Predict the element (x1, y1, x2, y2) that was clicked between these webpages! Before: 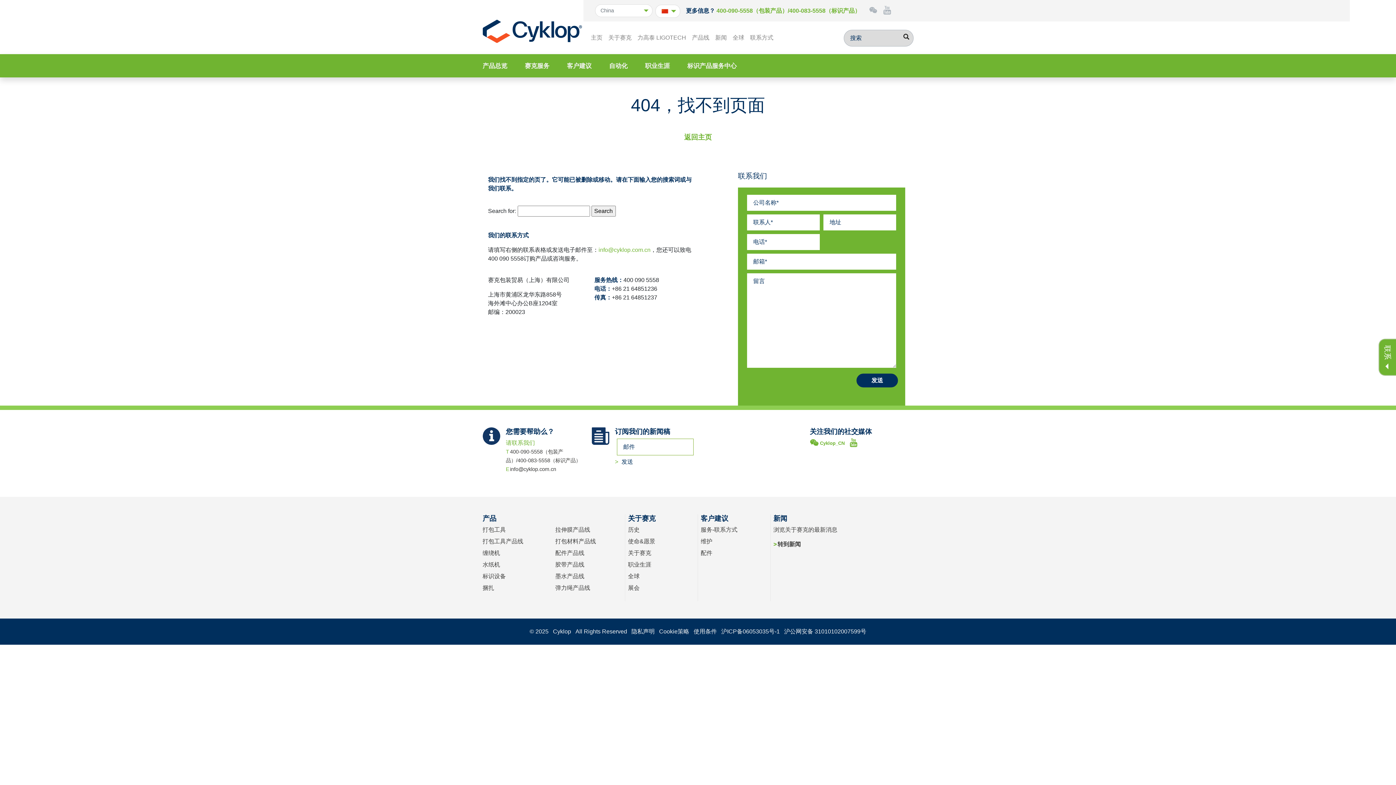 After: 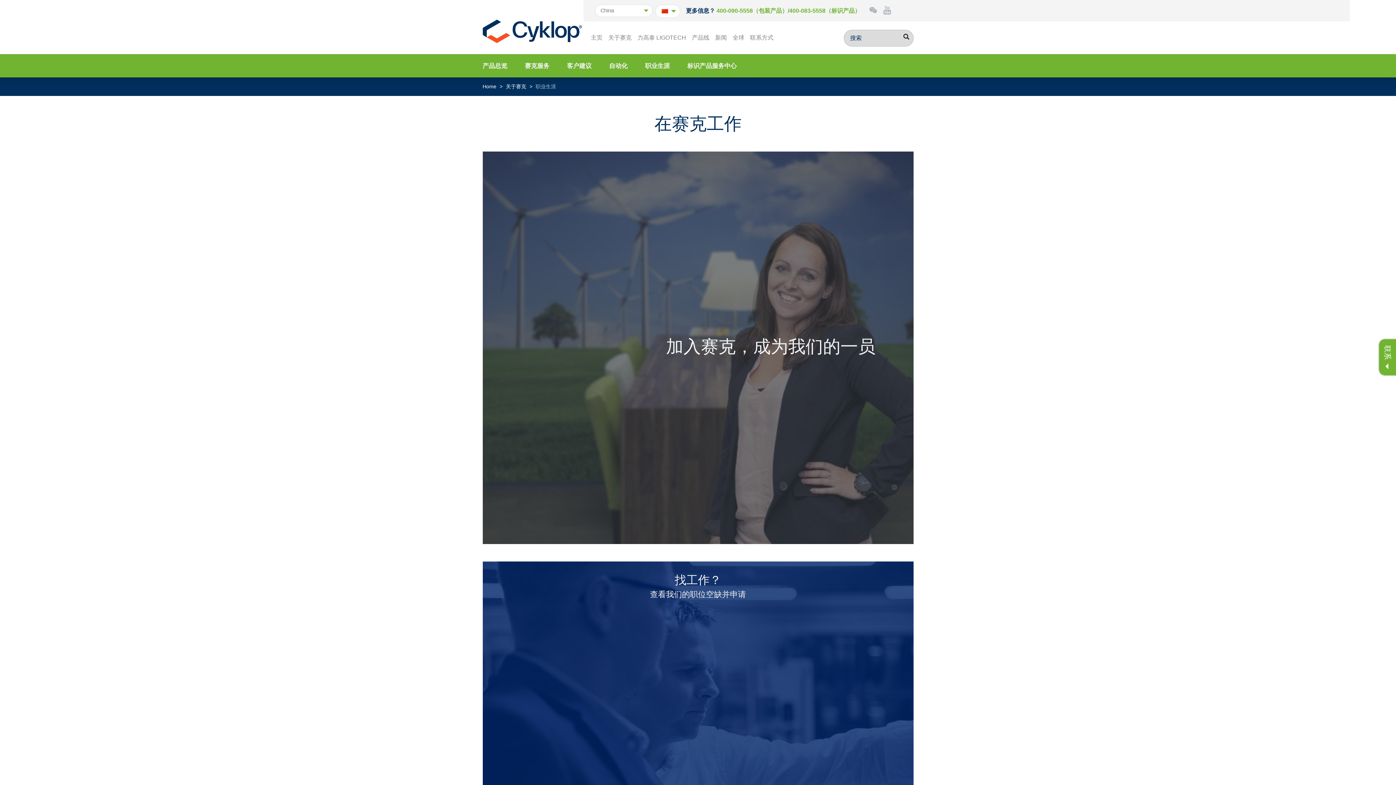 Action: label: 职业生涯 bbox: (645, 62, 670, 69)